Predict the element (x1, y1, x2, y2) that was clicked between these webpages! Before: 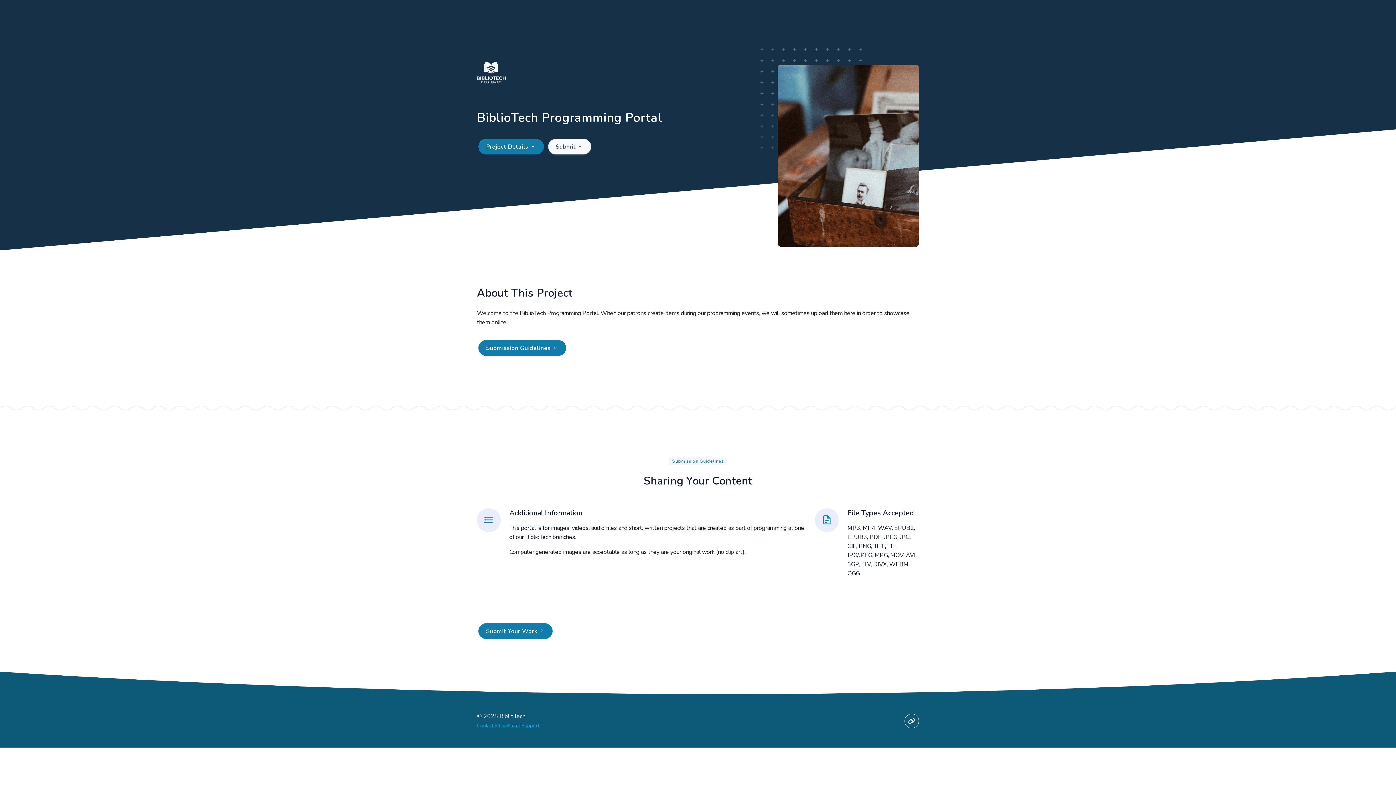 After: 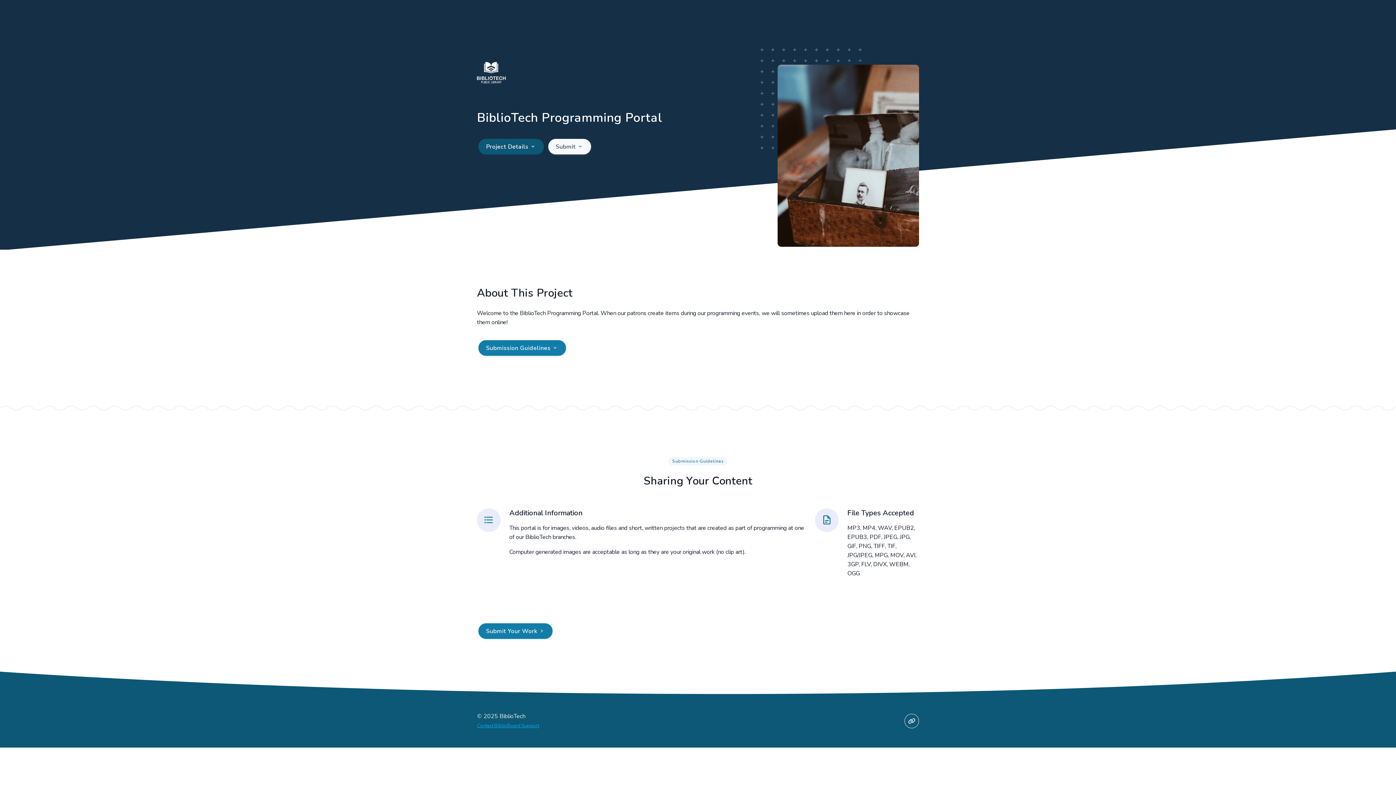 Action: label: Project Details  bbox: (478, 138, 543, 154)